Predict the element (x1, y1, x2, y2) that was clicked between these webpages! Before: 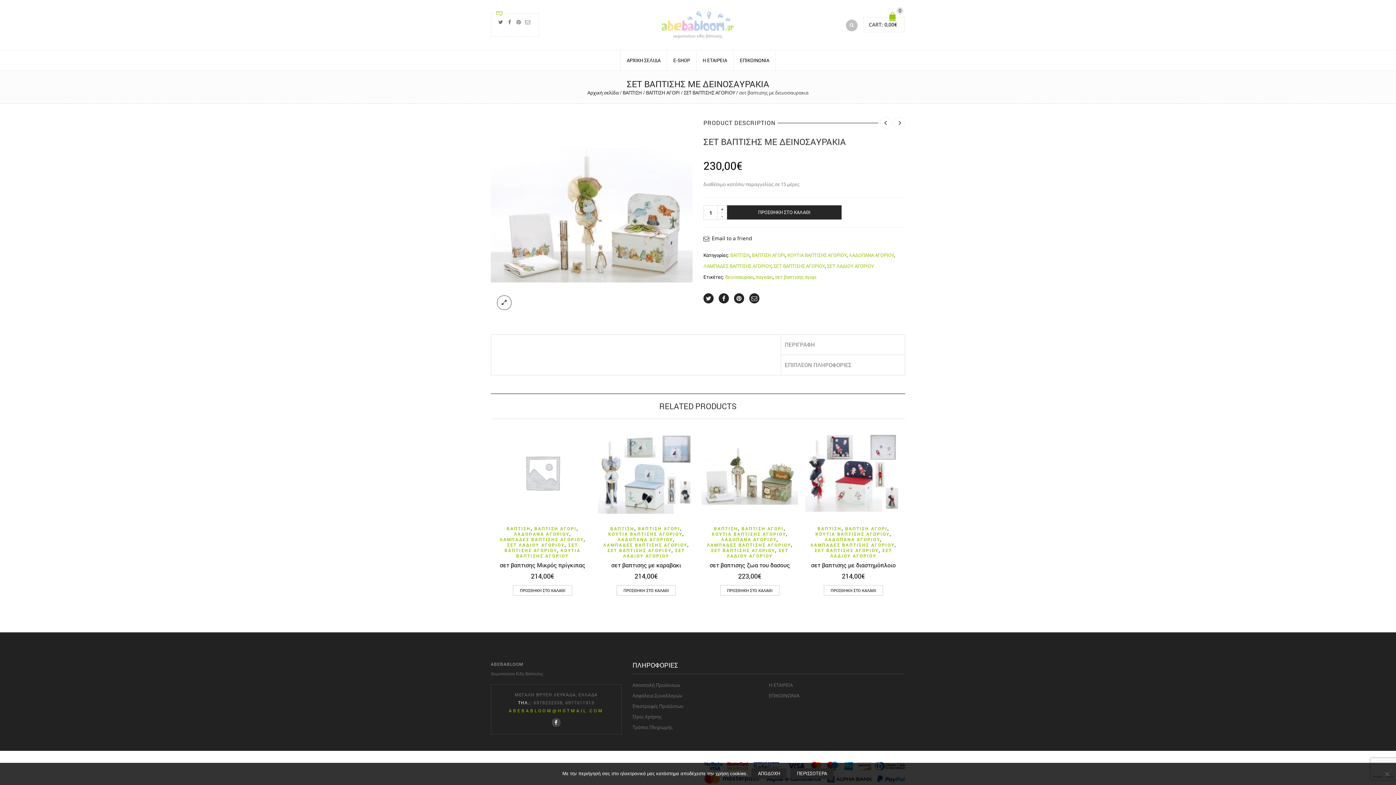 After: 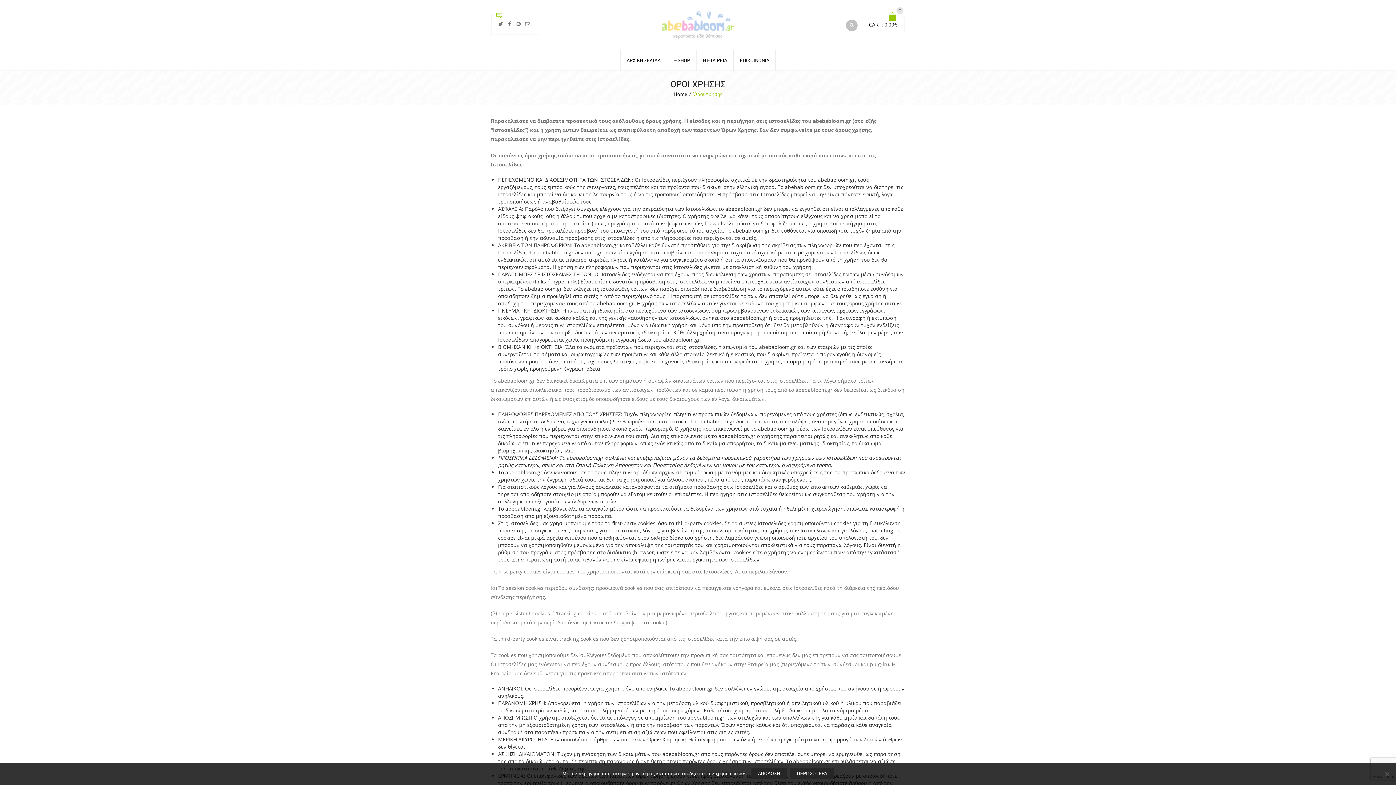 Action: bbox: (632, 713, 661, 720) label: Όροι Χρήσης